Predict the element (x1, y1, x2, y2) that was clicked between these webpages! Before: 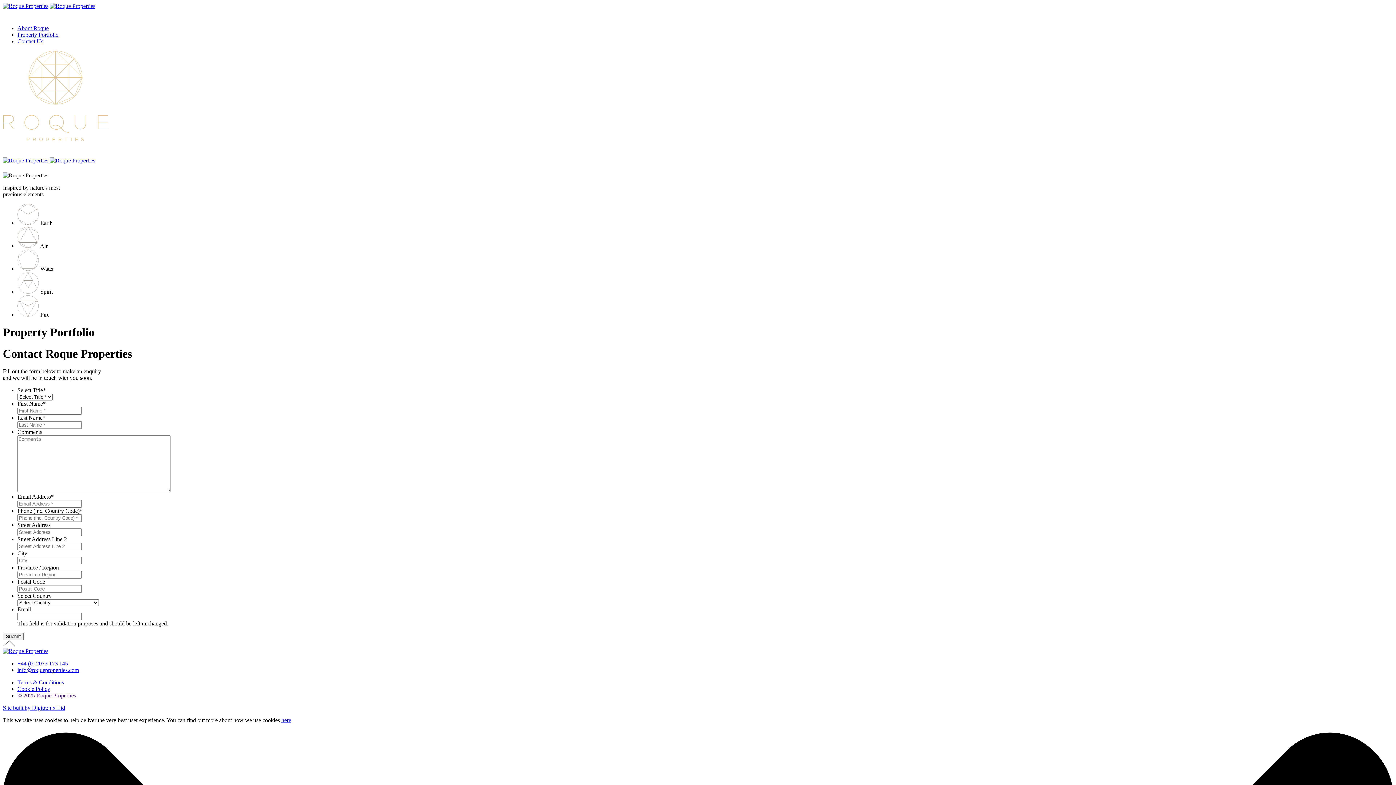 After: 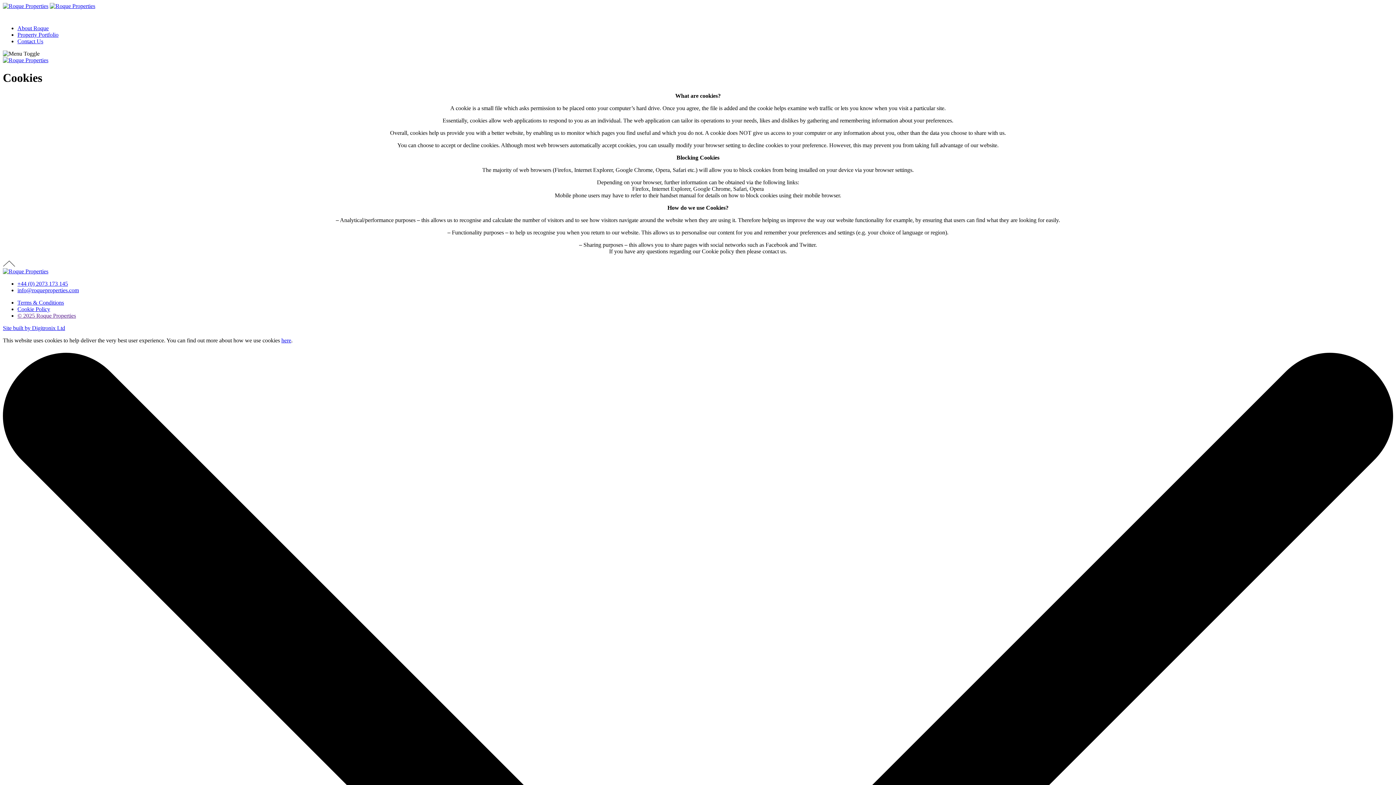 Action: label: Cookie Policy bbox: (17, 686, 50, 692)